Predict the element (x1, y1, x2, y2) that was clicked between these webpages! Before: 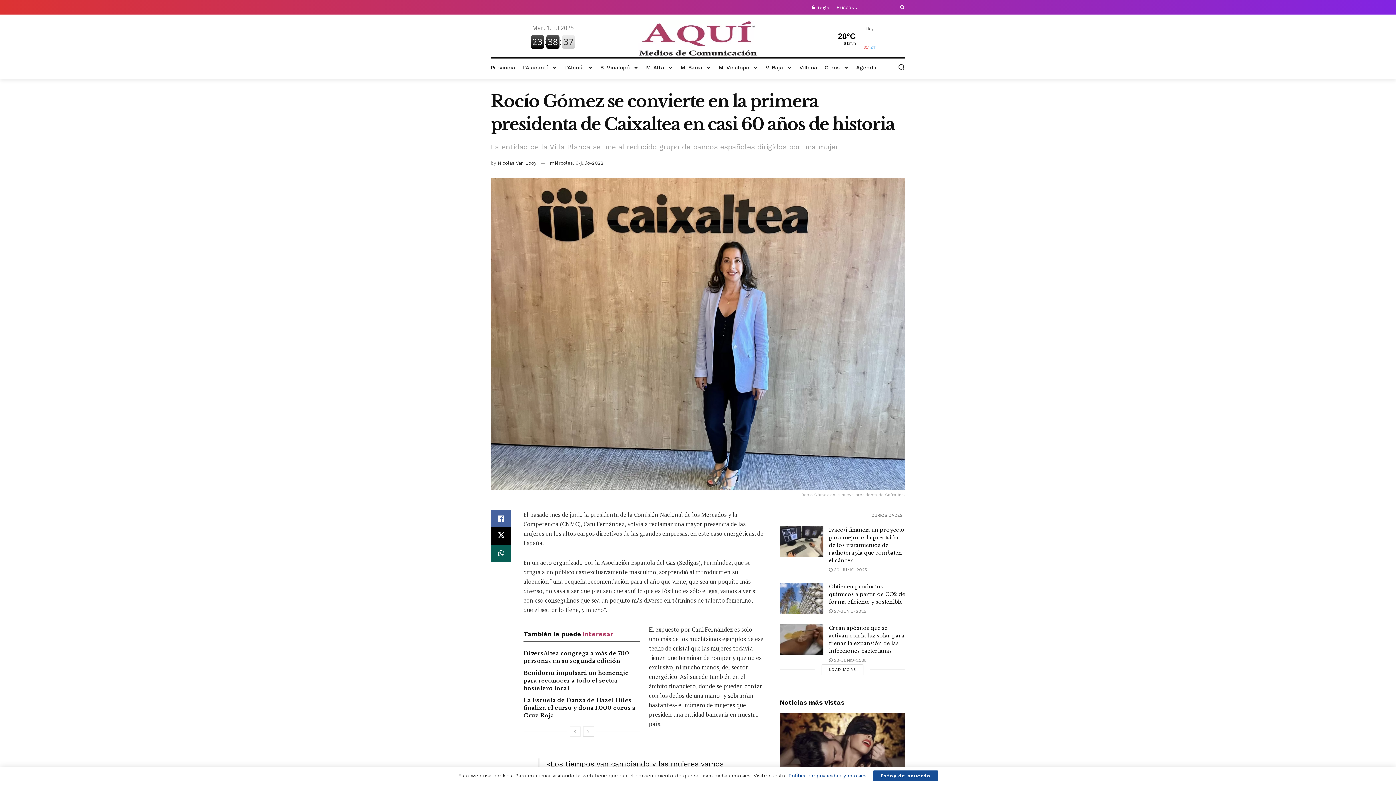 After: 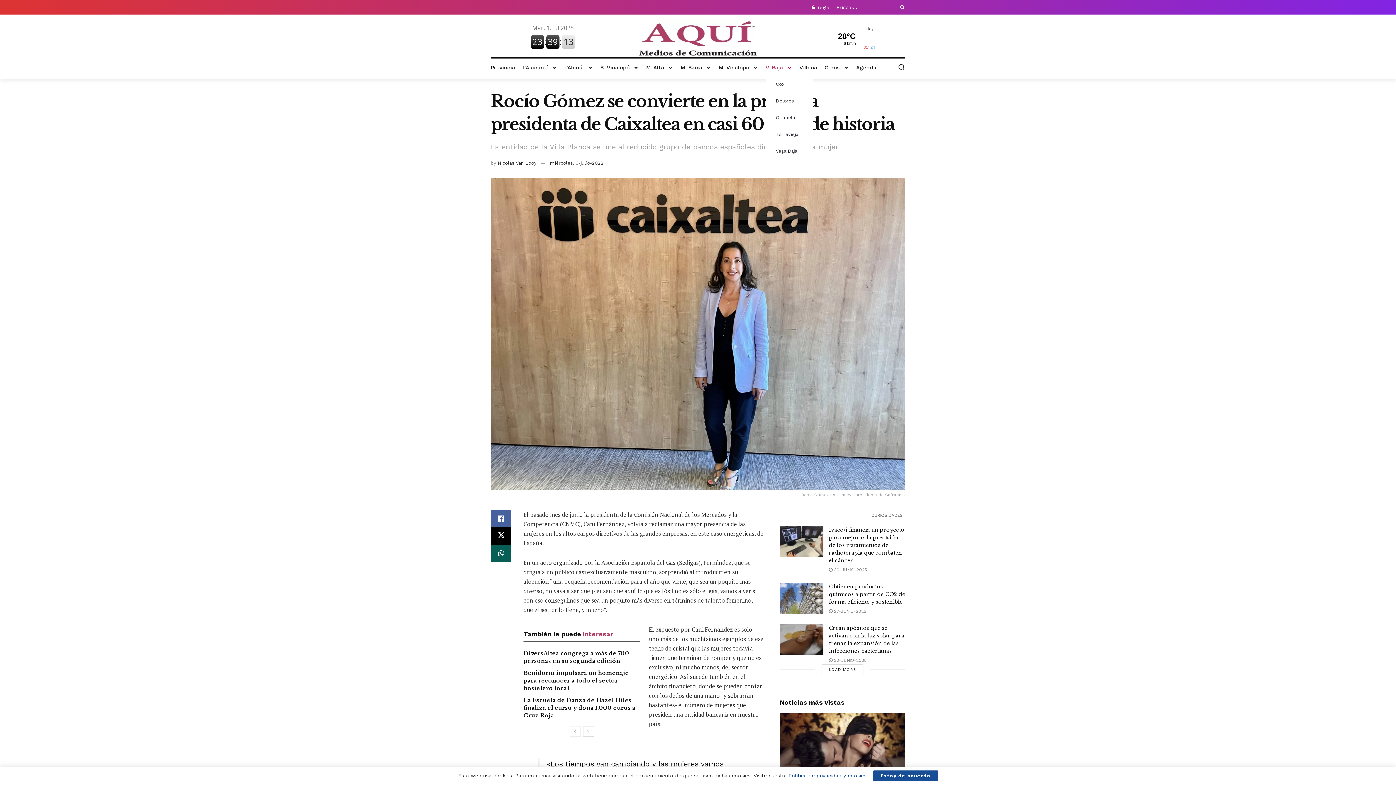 Action: label: V. Baja bbox: (765, 59, 792, 76)